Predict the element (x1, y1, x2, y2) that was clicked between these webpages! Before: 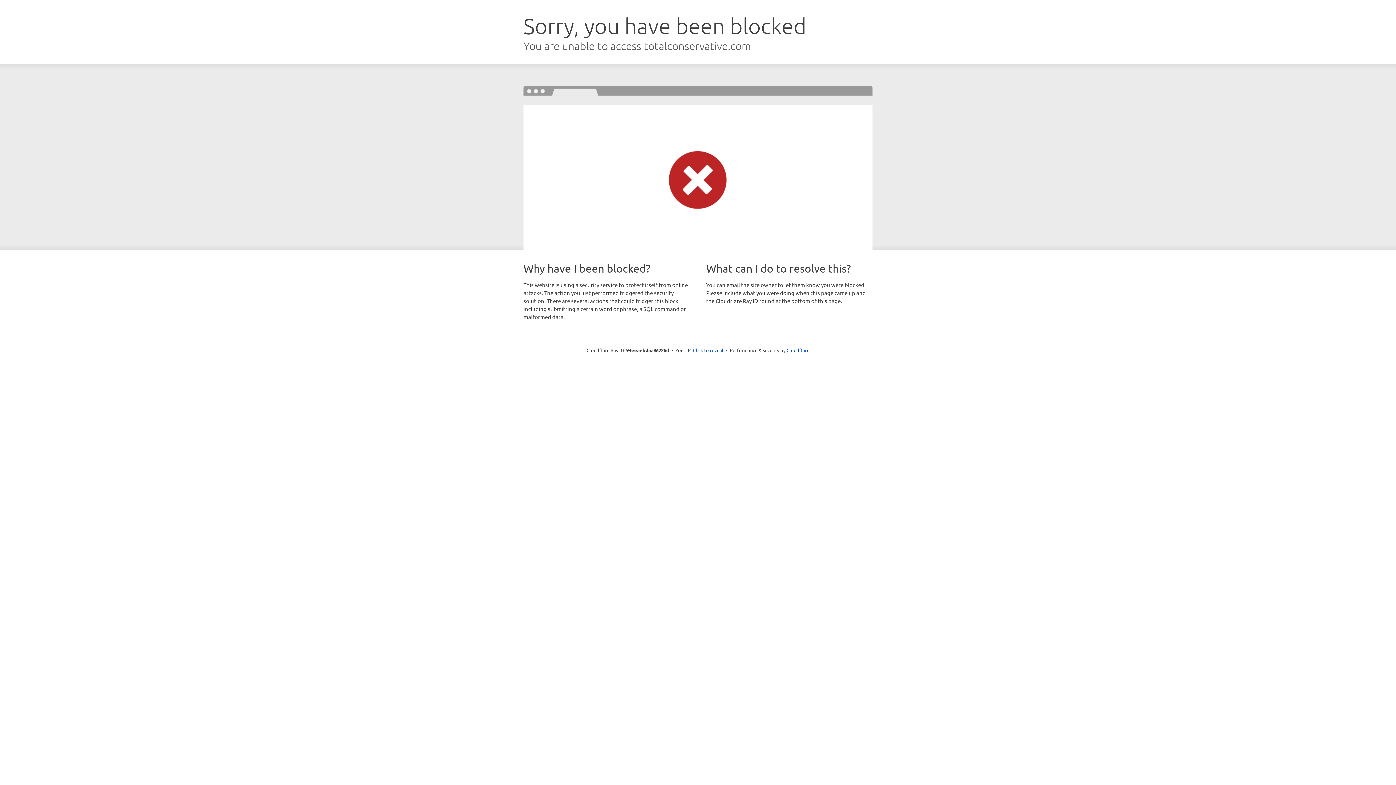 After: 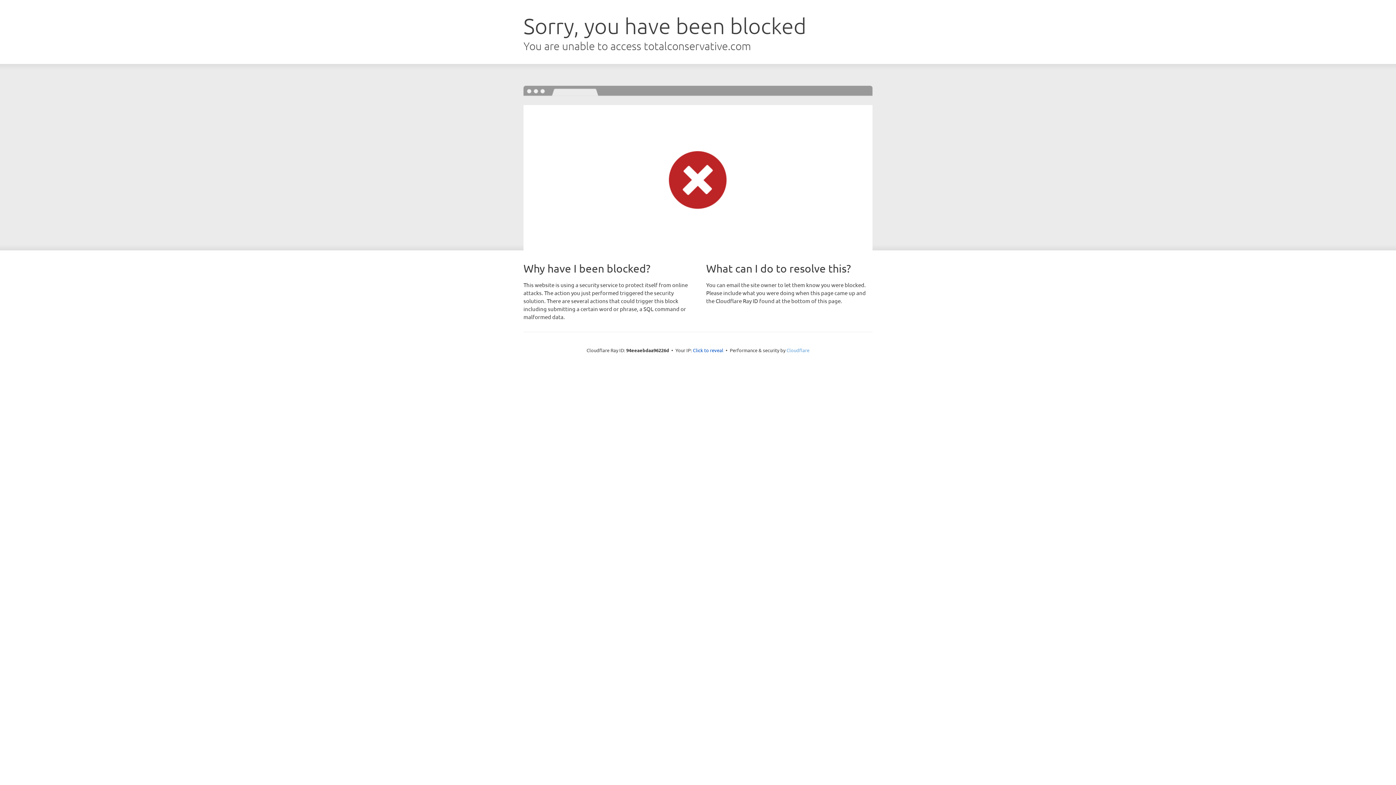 Action: bbox: (786, 347, 809, 353) label: Cloudflare